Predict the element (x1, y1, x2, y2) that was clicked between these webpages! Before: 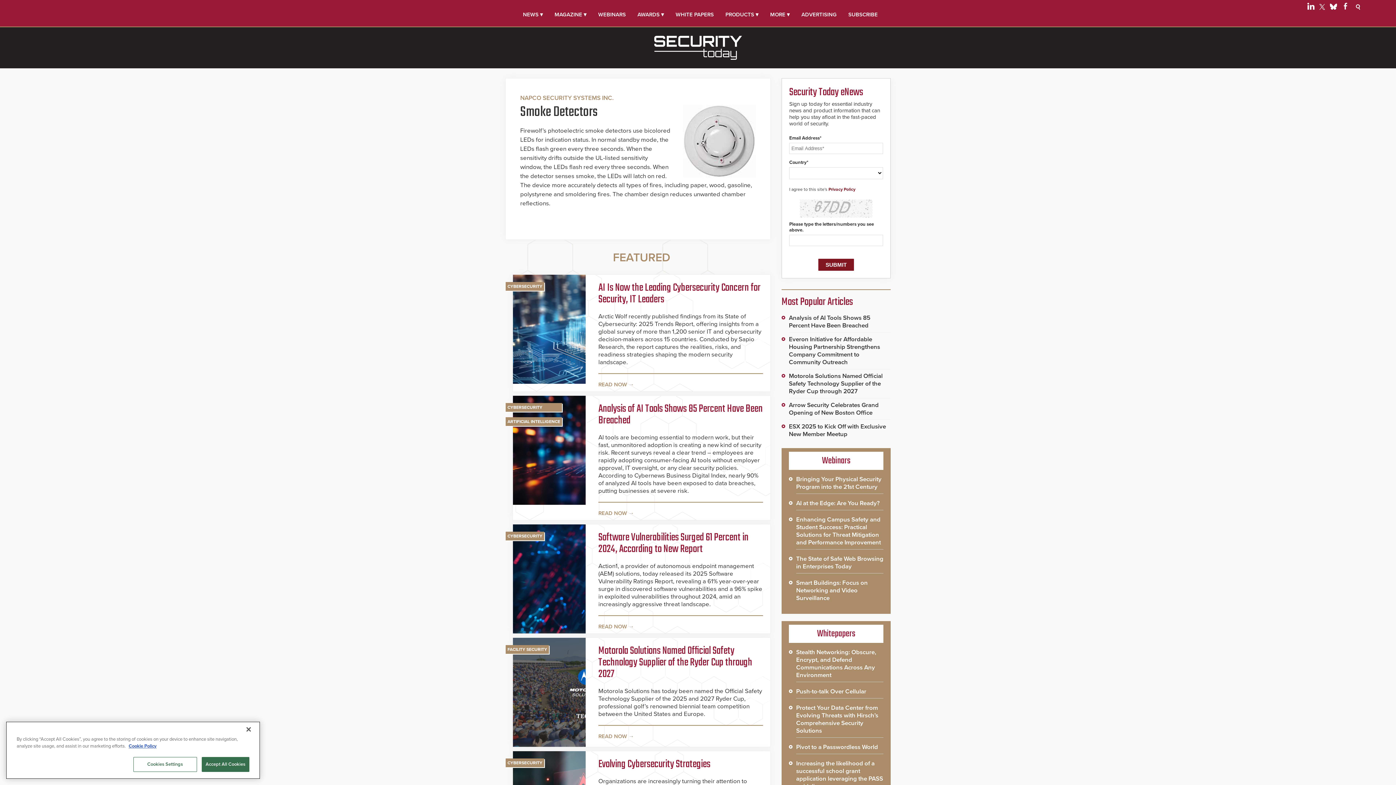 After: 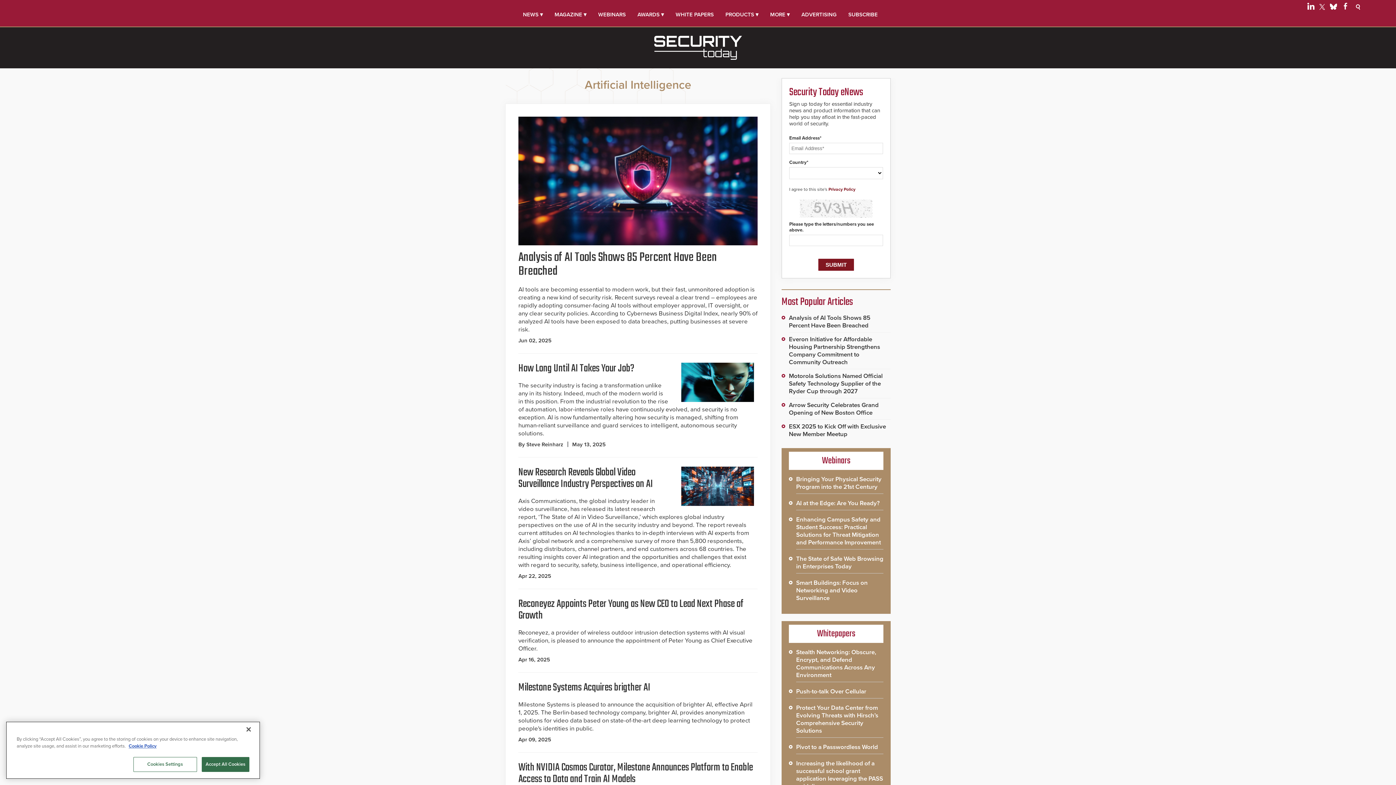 Action: bbox: (507, 419, 560, 424) label: ARTIFICIAL INTELLIGENCE